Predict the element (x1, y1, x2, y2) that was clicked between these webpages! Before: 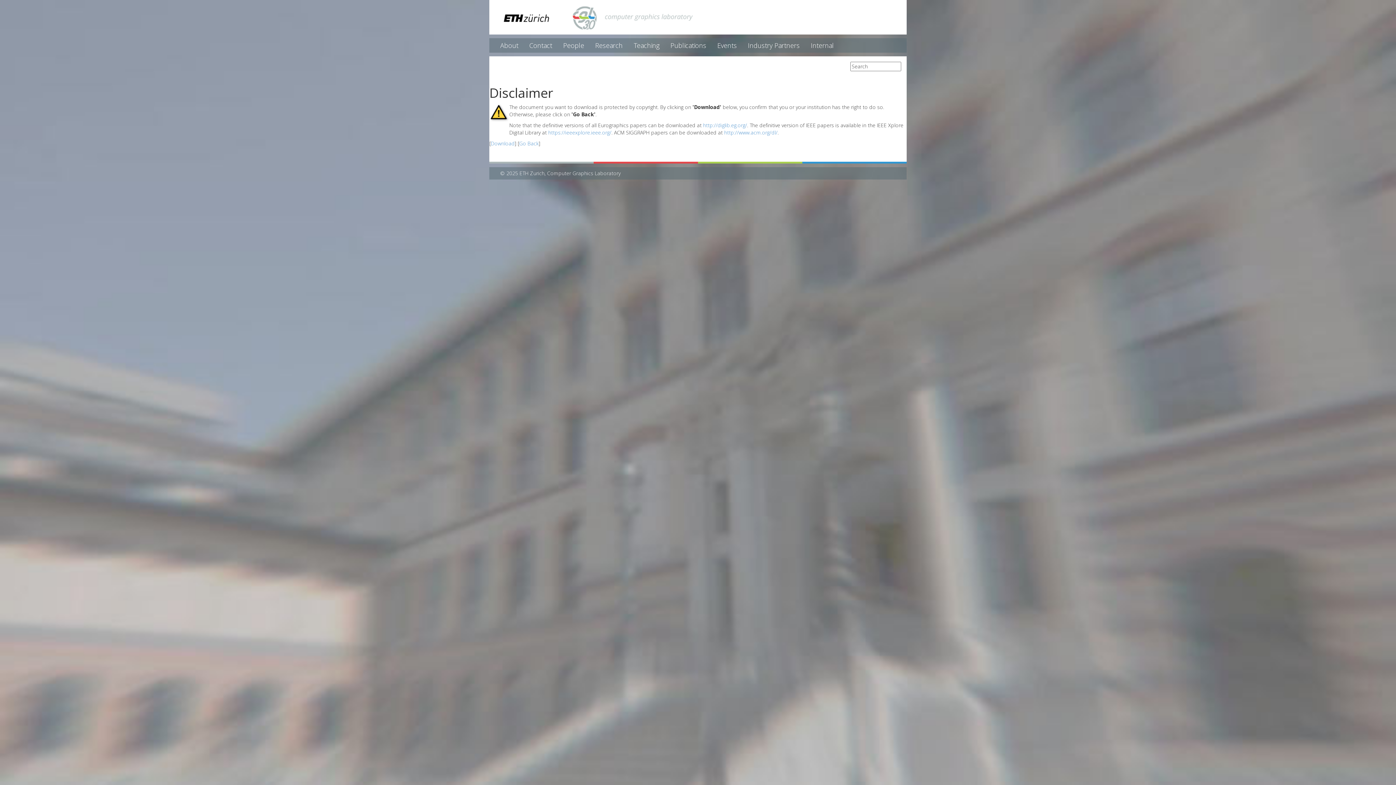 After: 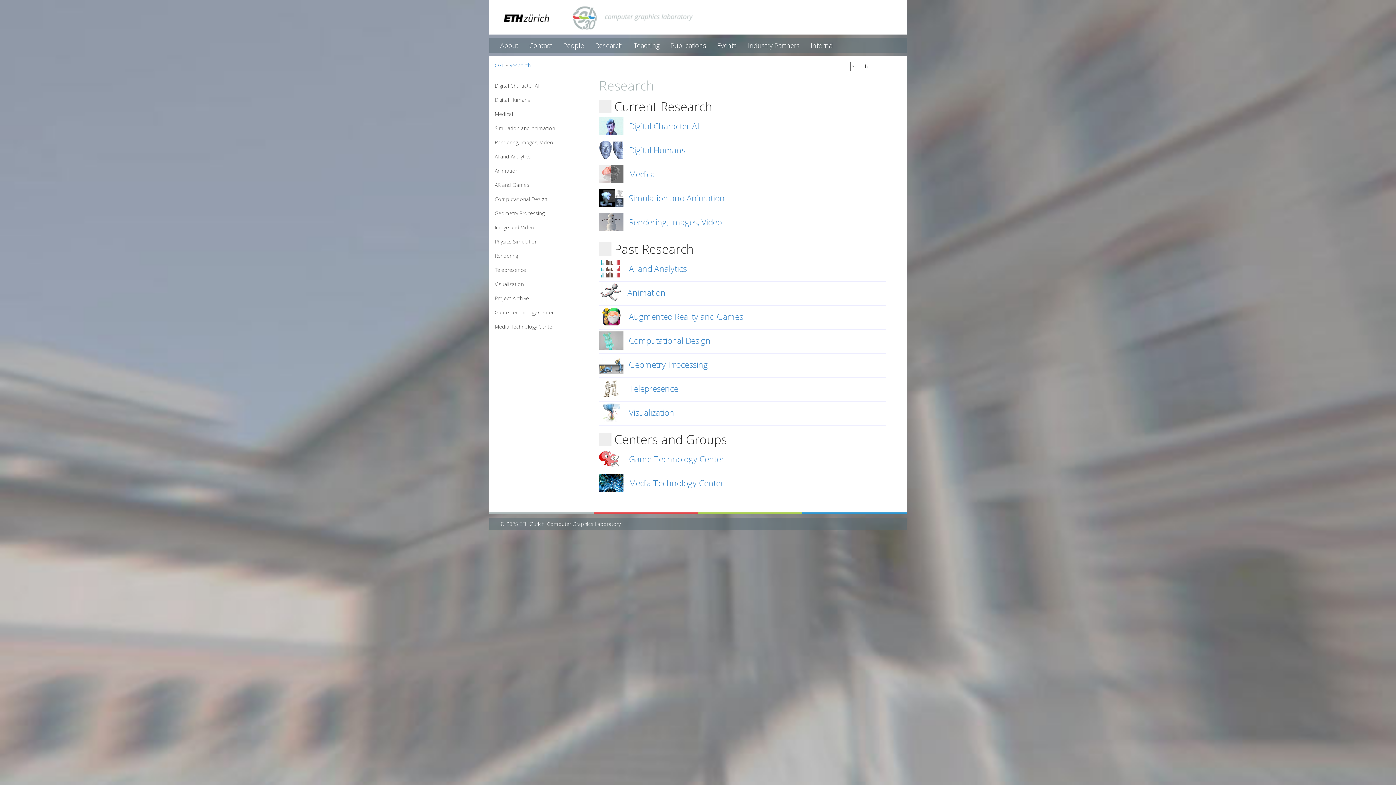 Action: bbox: (589, 38, 628, 52) label: Research